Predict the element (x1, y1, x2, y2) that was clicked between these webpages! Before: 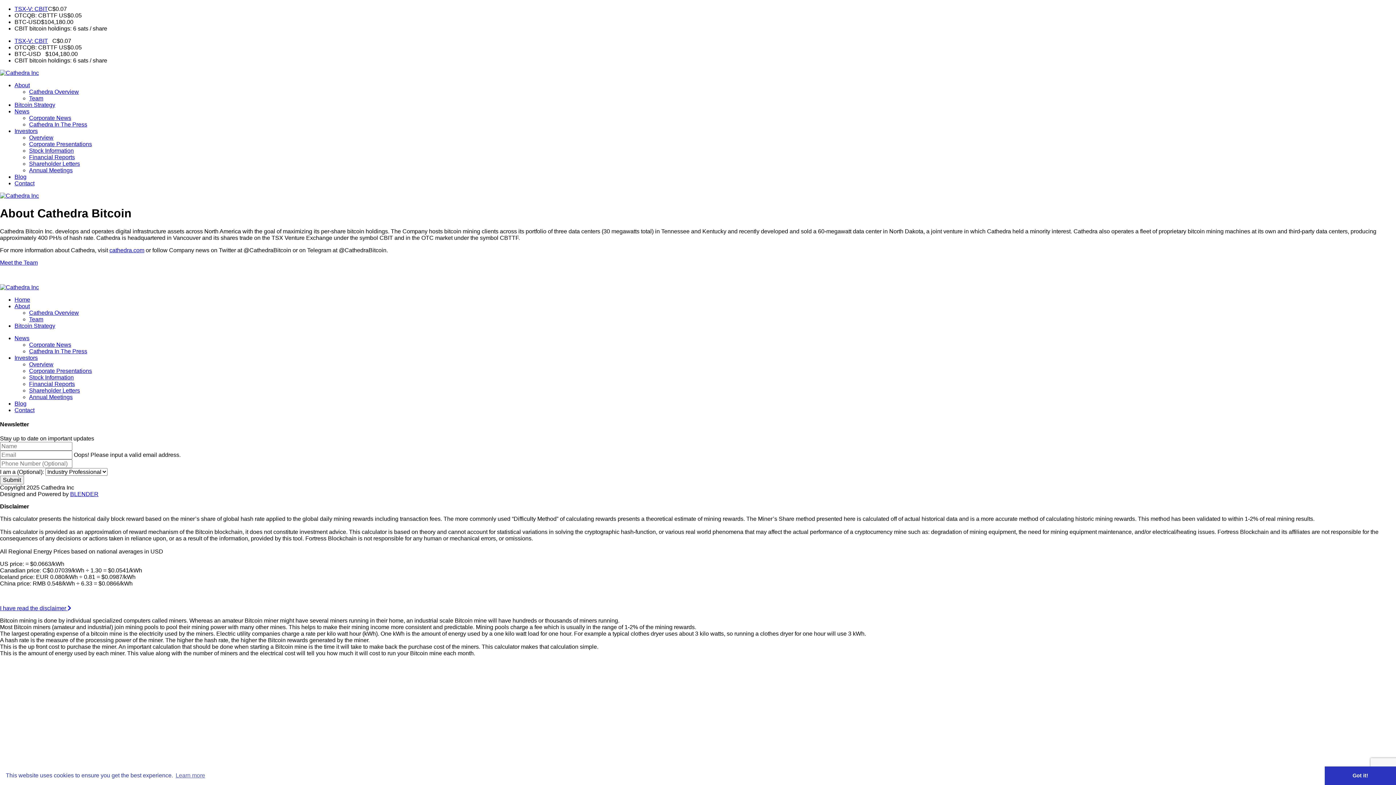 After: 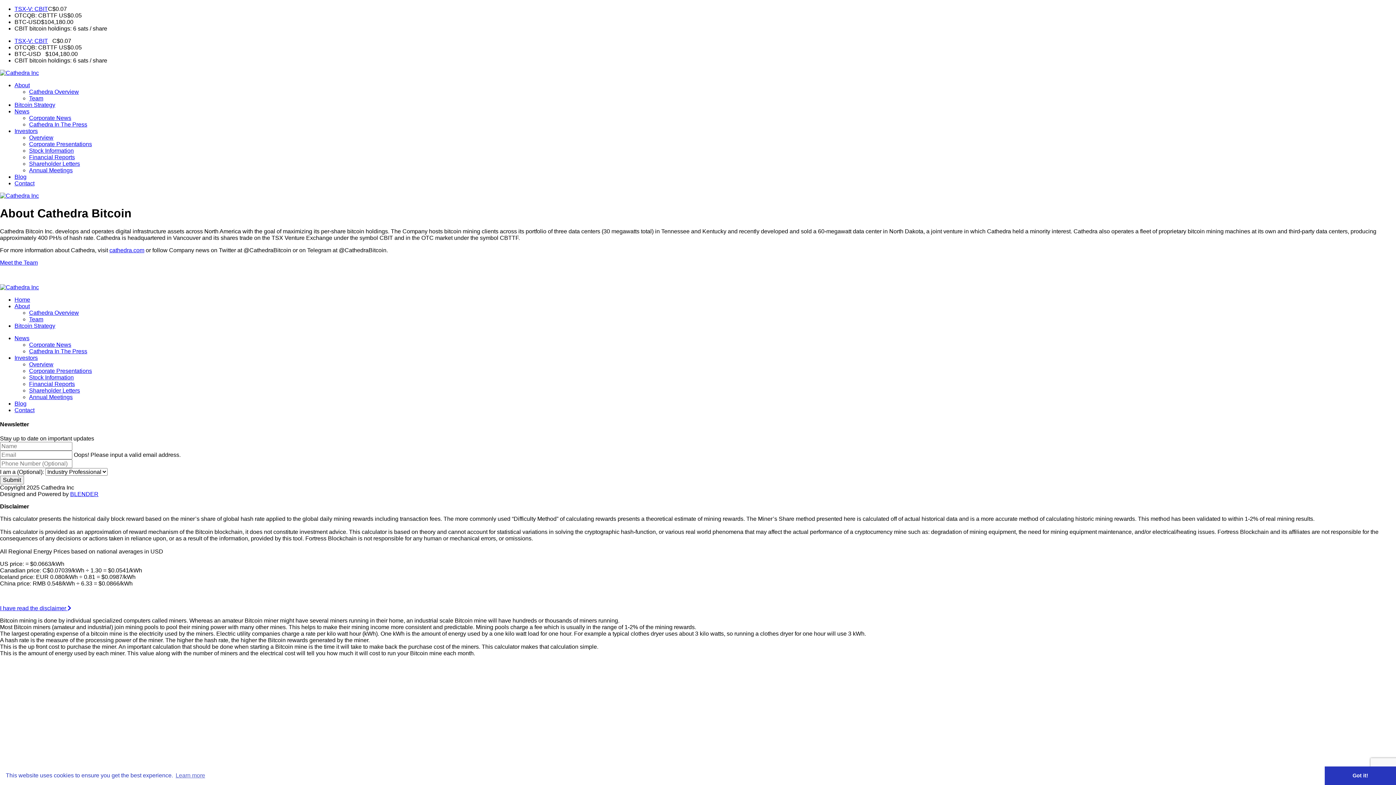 Action: label: TSX-V: CBIT bbox: (14, 37, 48, 44)